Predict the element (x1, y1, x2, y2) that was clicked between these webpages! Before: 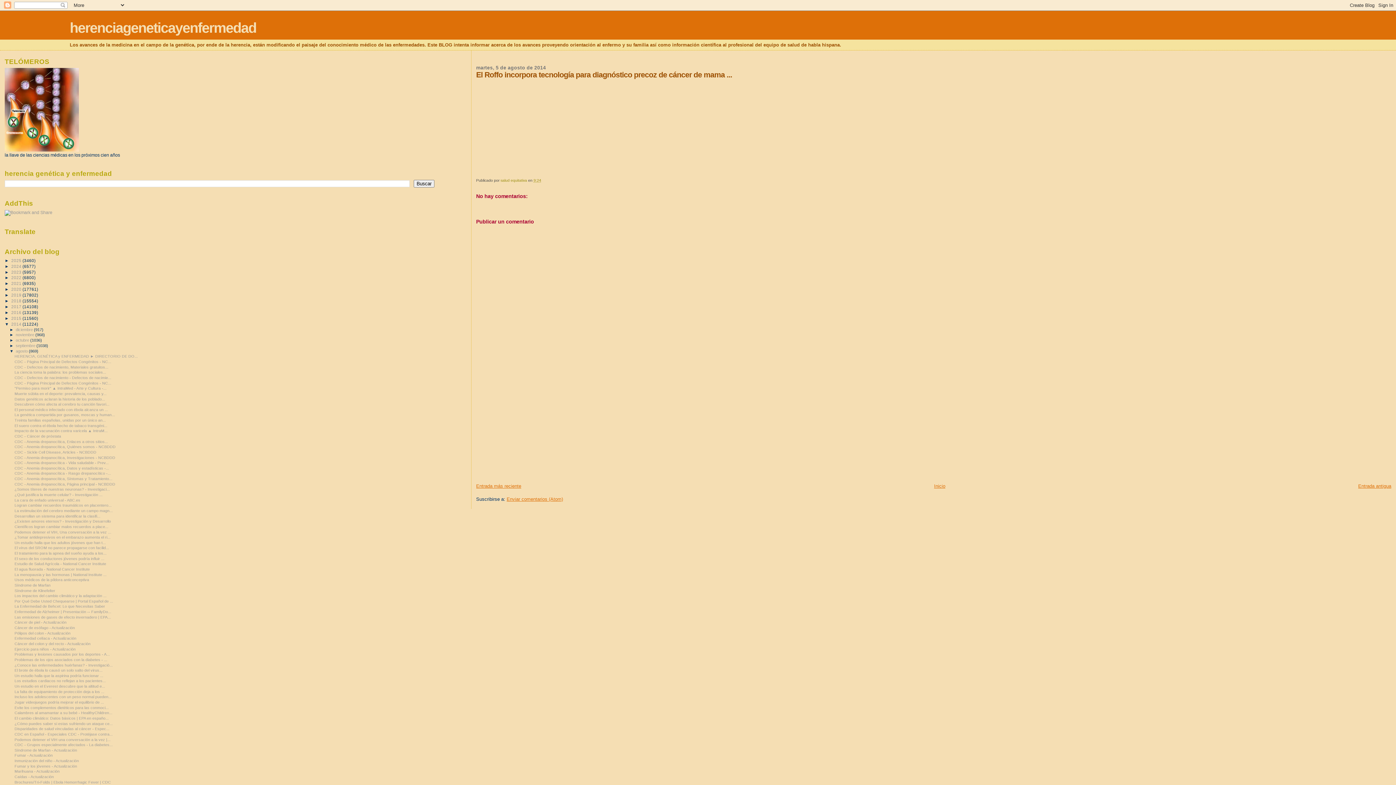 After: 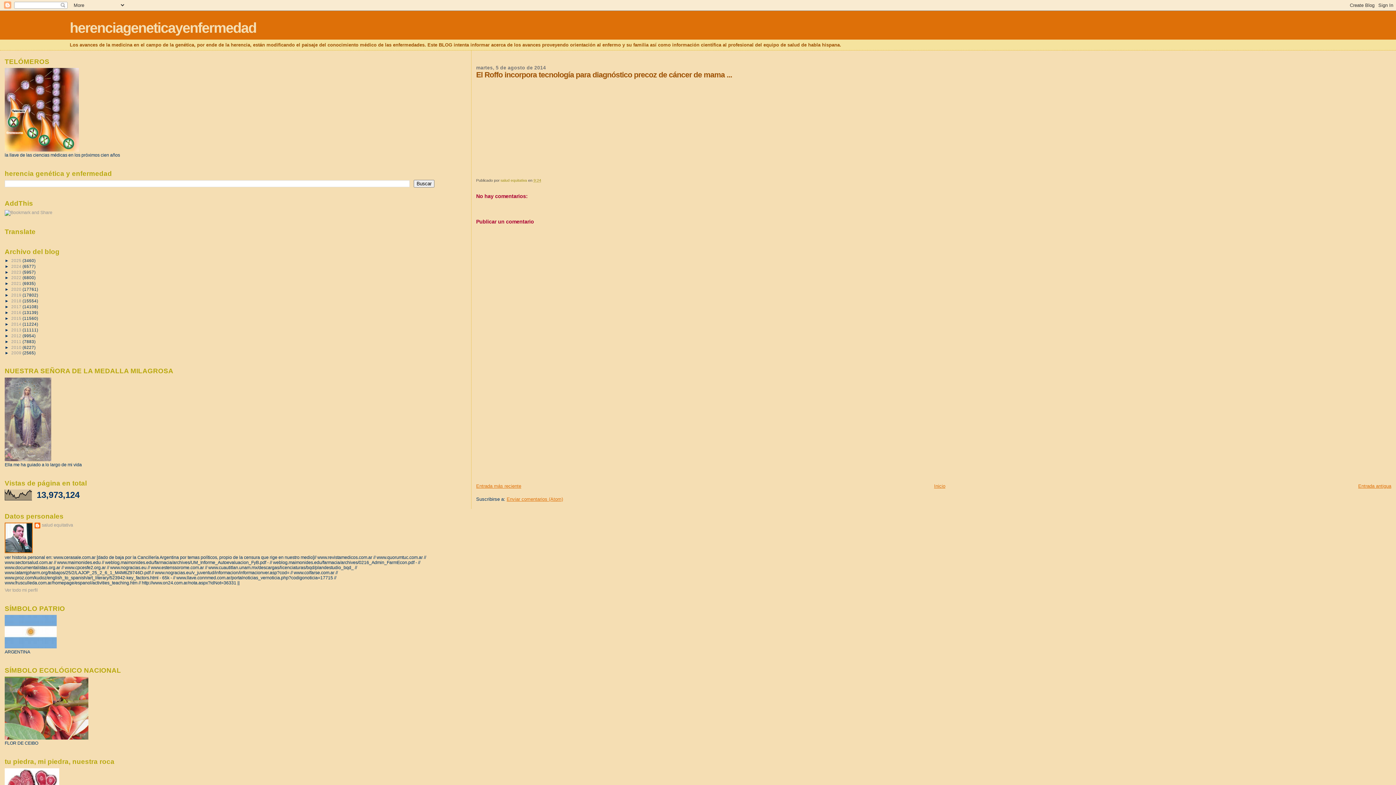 Action: label: ▼   bbox: (4, 321, 11, 326)